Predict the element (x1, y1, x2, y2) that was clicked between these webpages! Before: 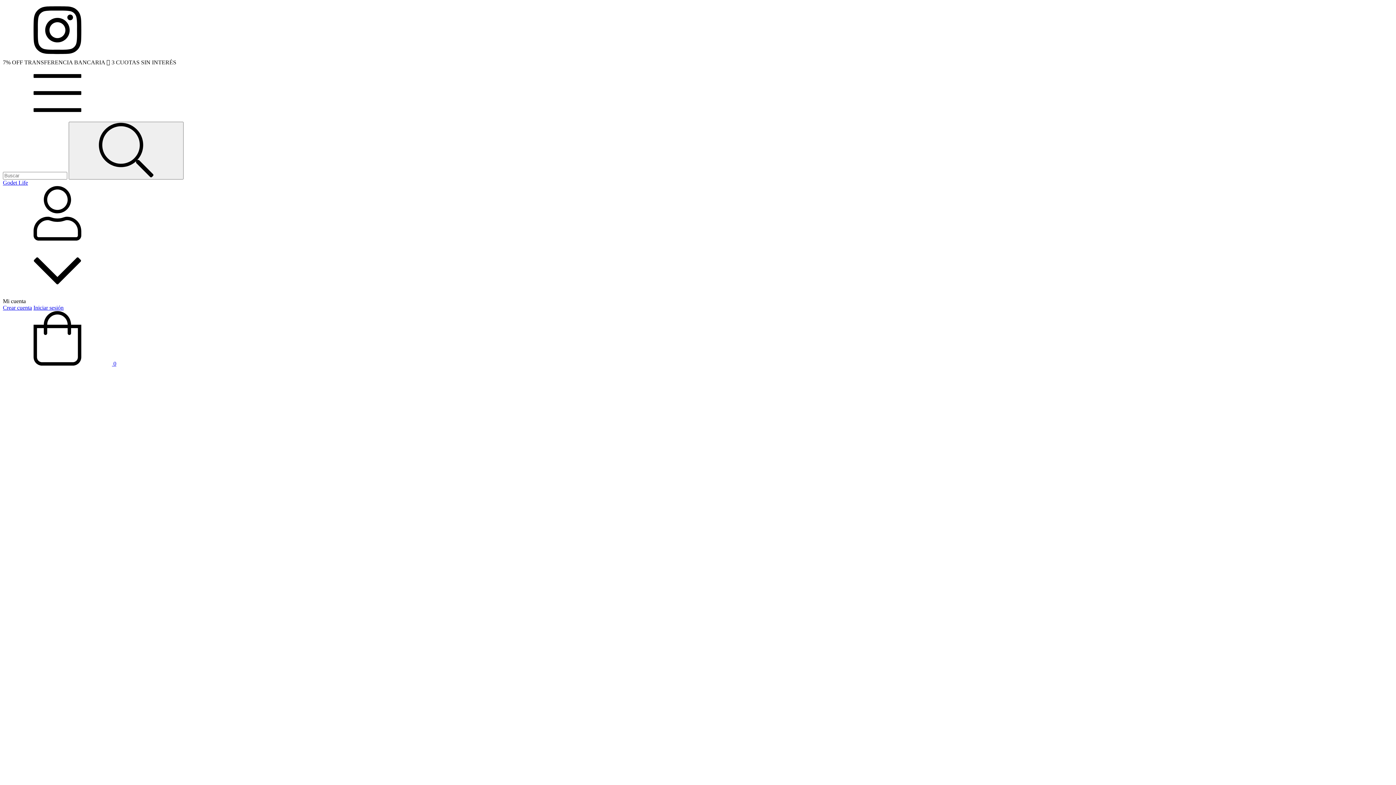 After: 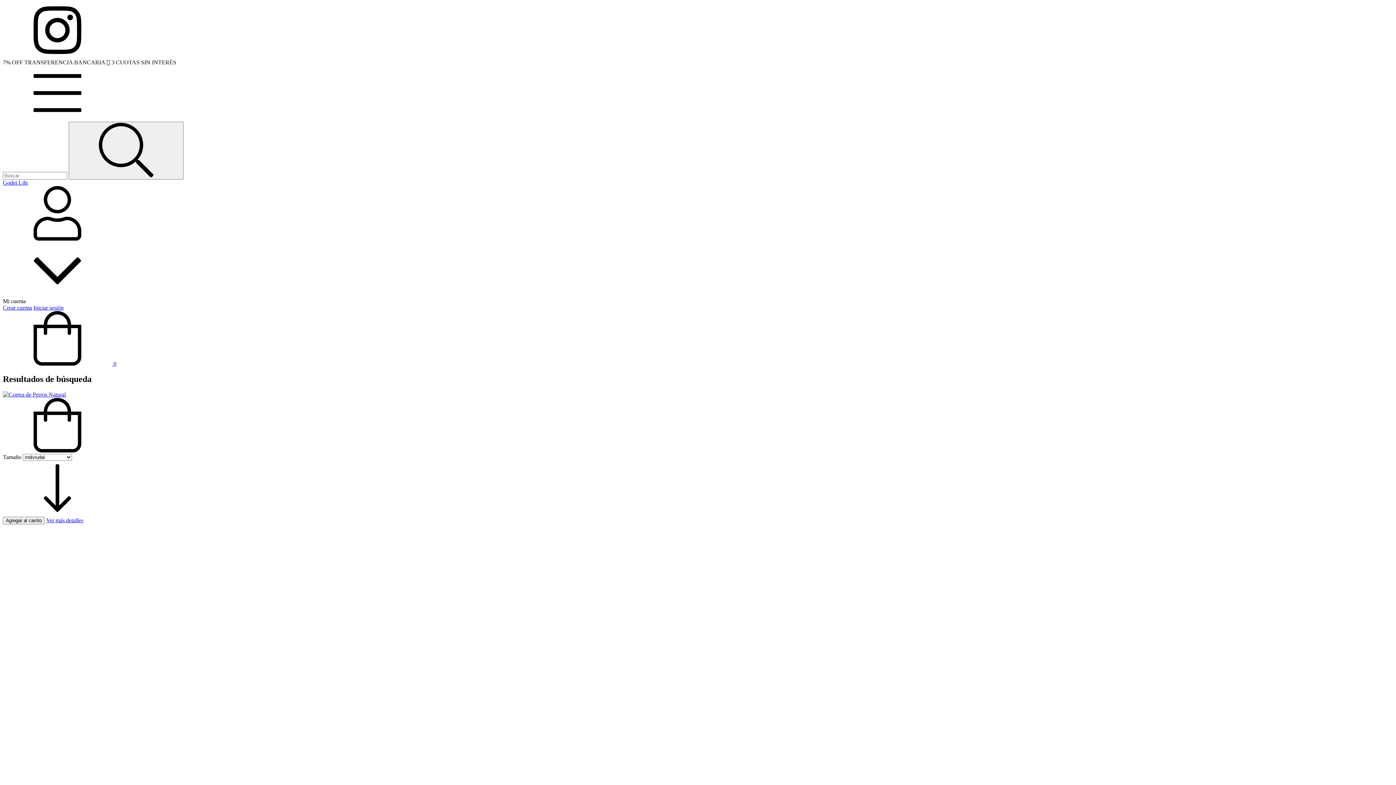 Action: label: Buscar bbox: (68, 121, 183, 179)